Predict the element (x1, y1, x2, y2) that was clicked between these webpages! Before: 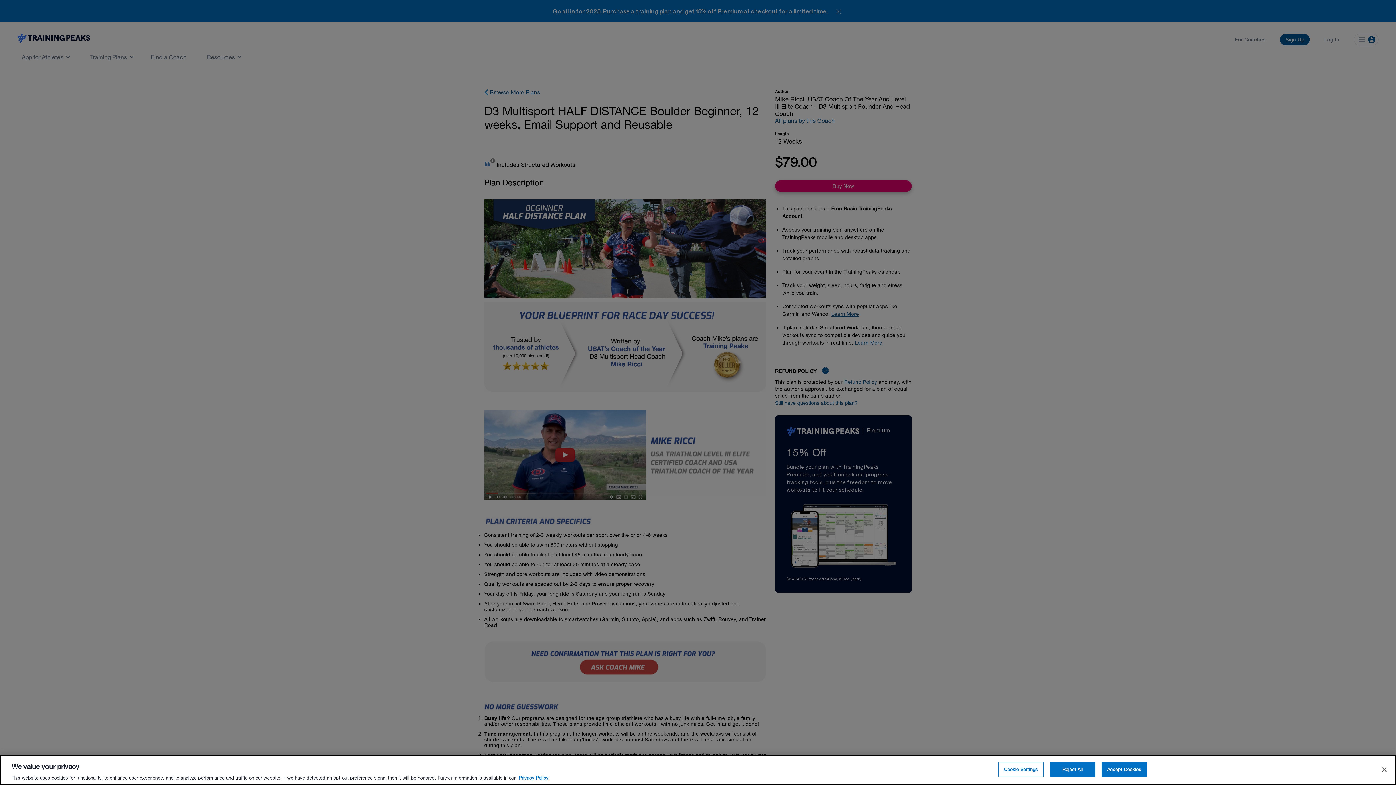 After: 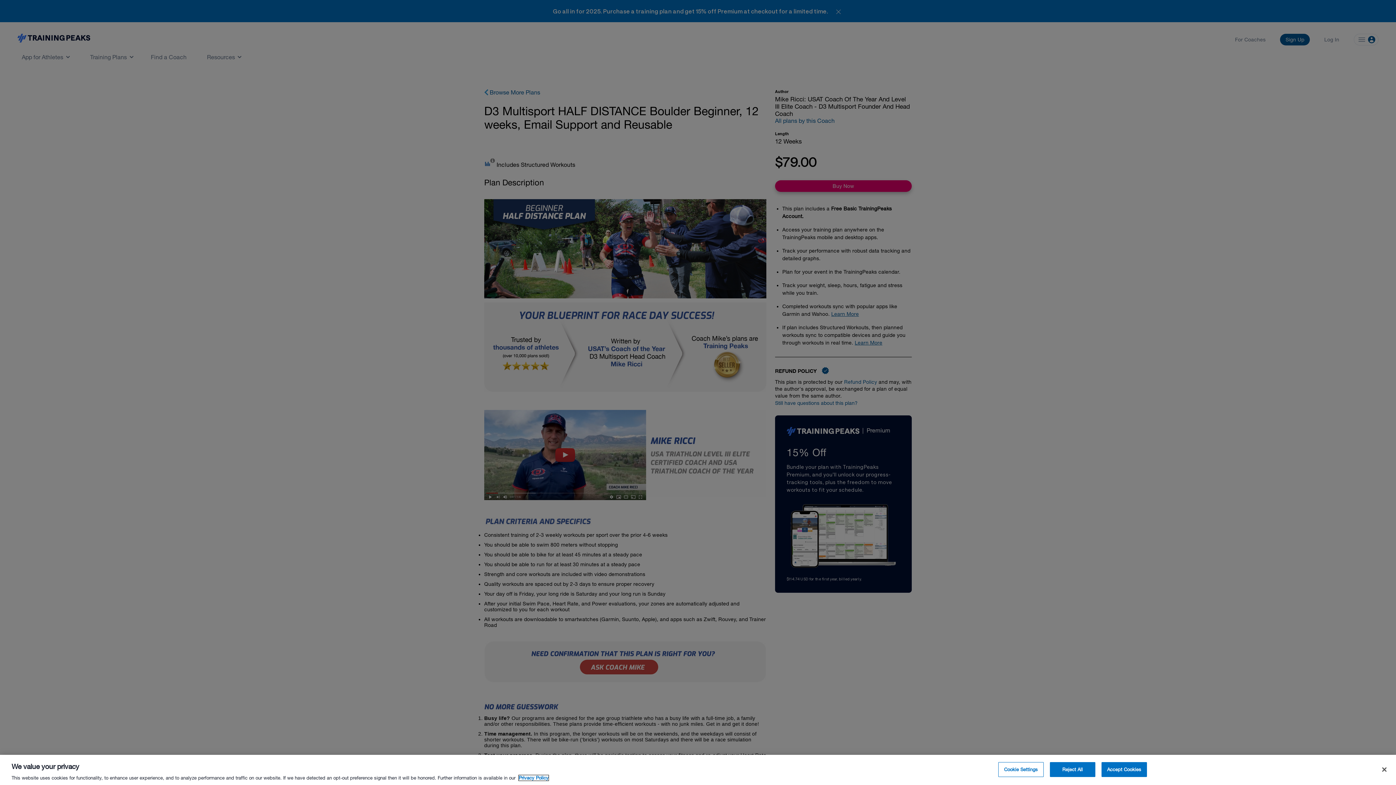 Action: label: More information about your privacy, opens in a new tab bbox: (518, 775, 548, 781)